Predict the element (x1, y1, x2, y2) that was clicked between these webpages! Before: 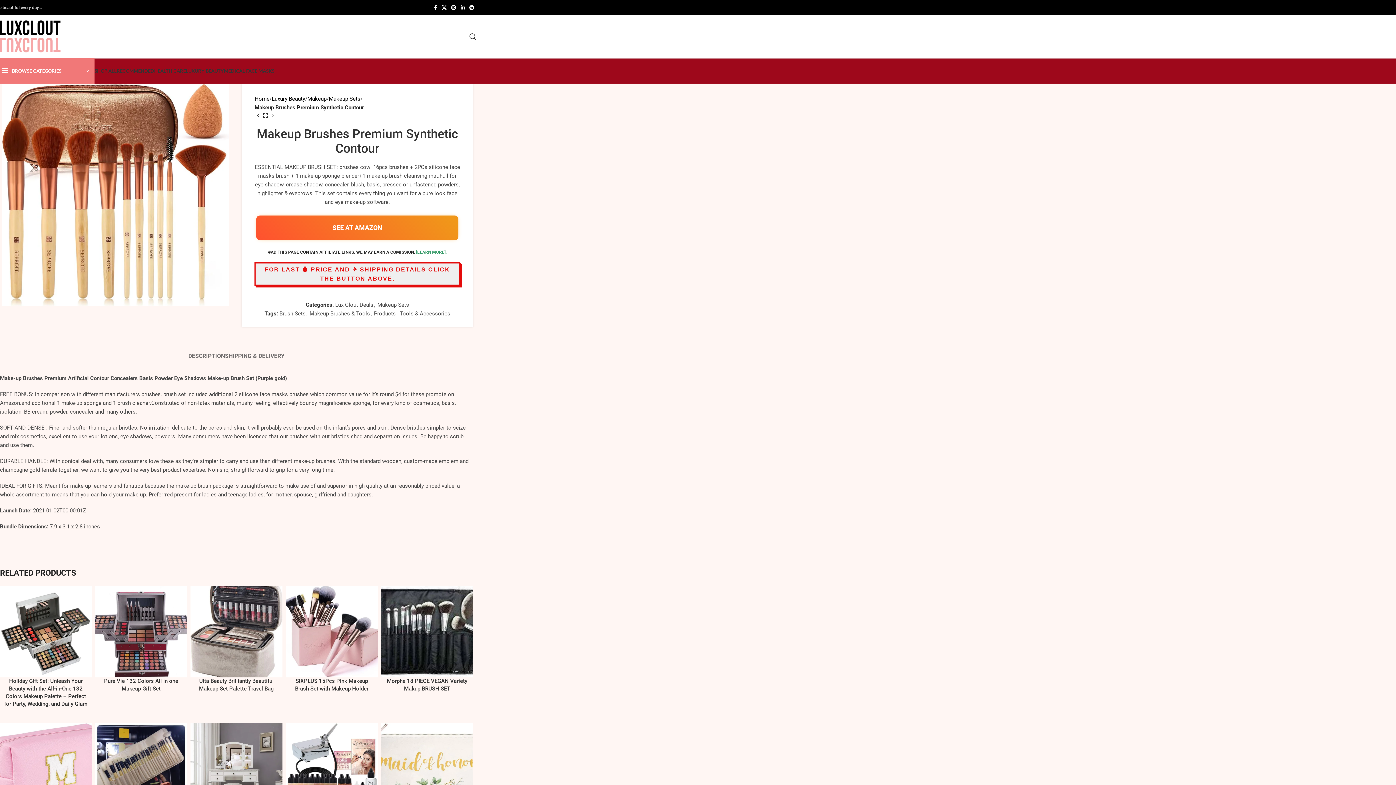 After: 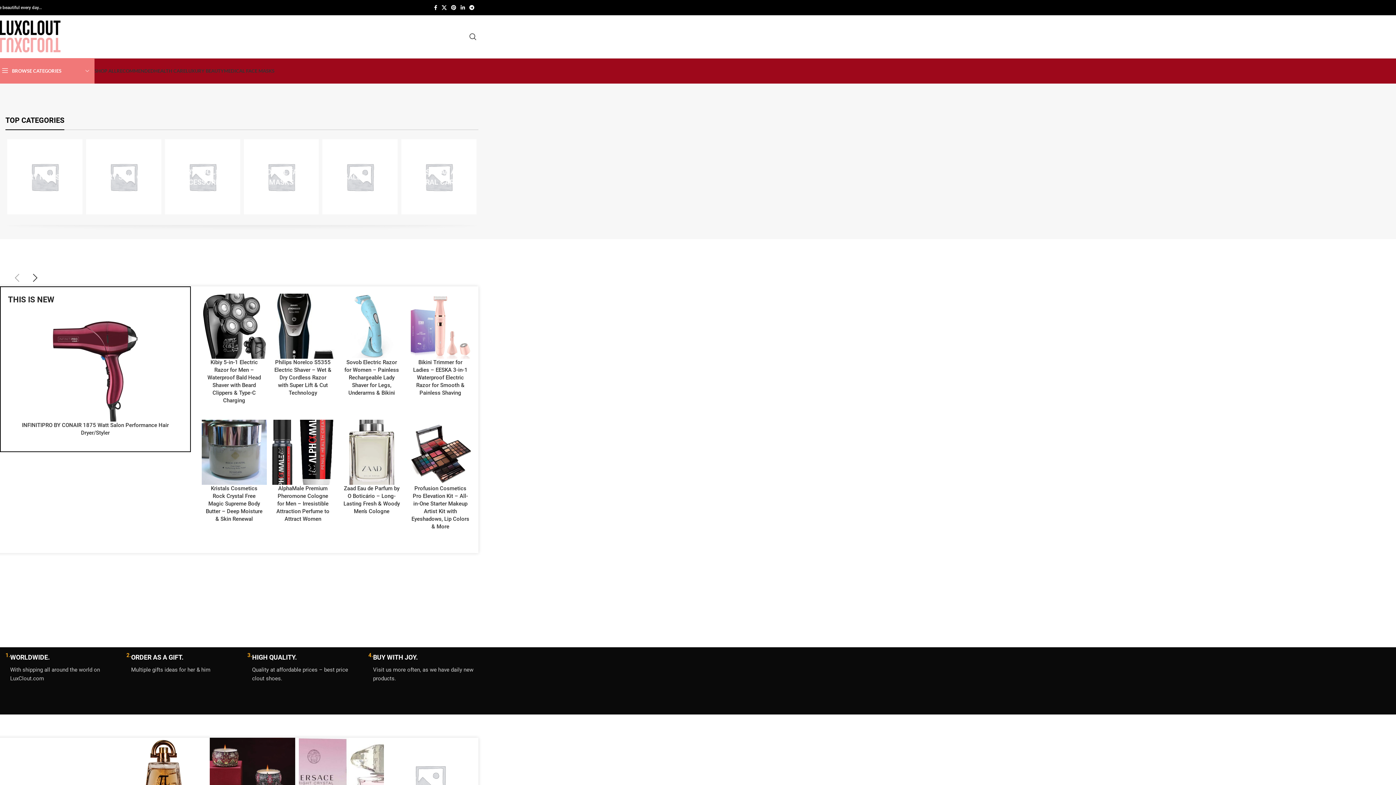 Action: label: Home bbox: (254, 95, 269, 102)